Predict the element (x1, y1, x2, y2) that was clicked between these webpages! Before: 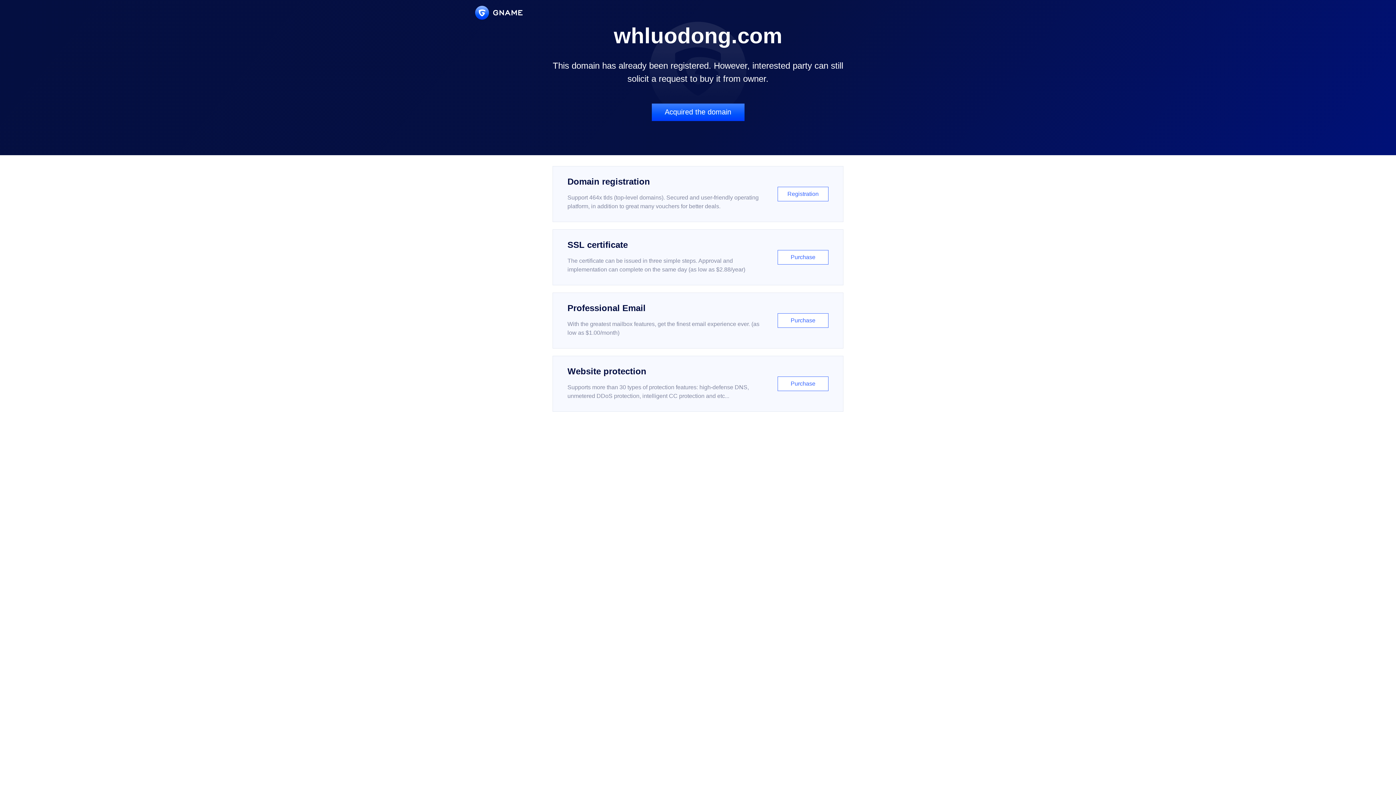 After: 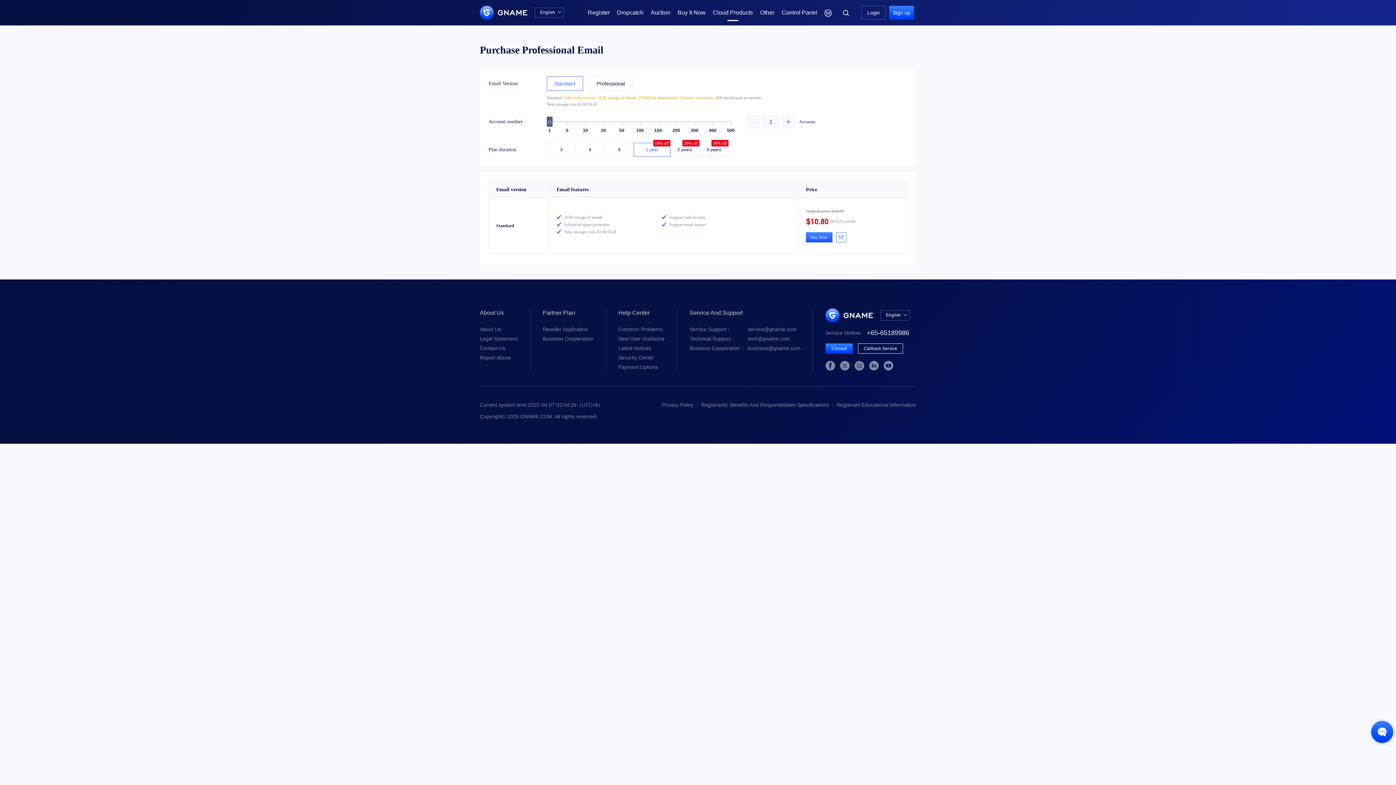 Action: label: Professional Email

With the greatest mailbox features, get the finest email experience ever. (as low as $1.00/month)

Purchase bbox: (552, 292, 843, 348)